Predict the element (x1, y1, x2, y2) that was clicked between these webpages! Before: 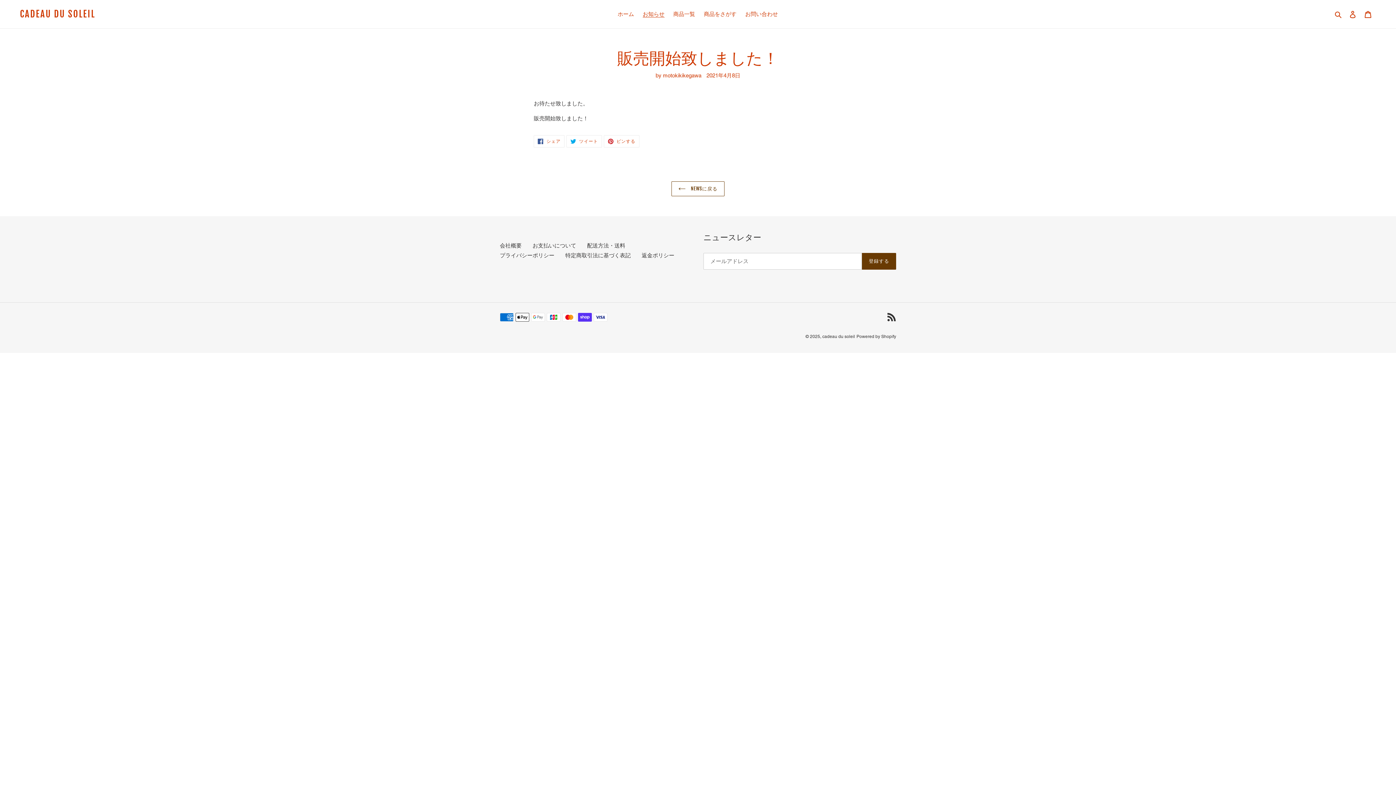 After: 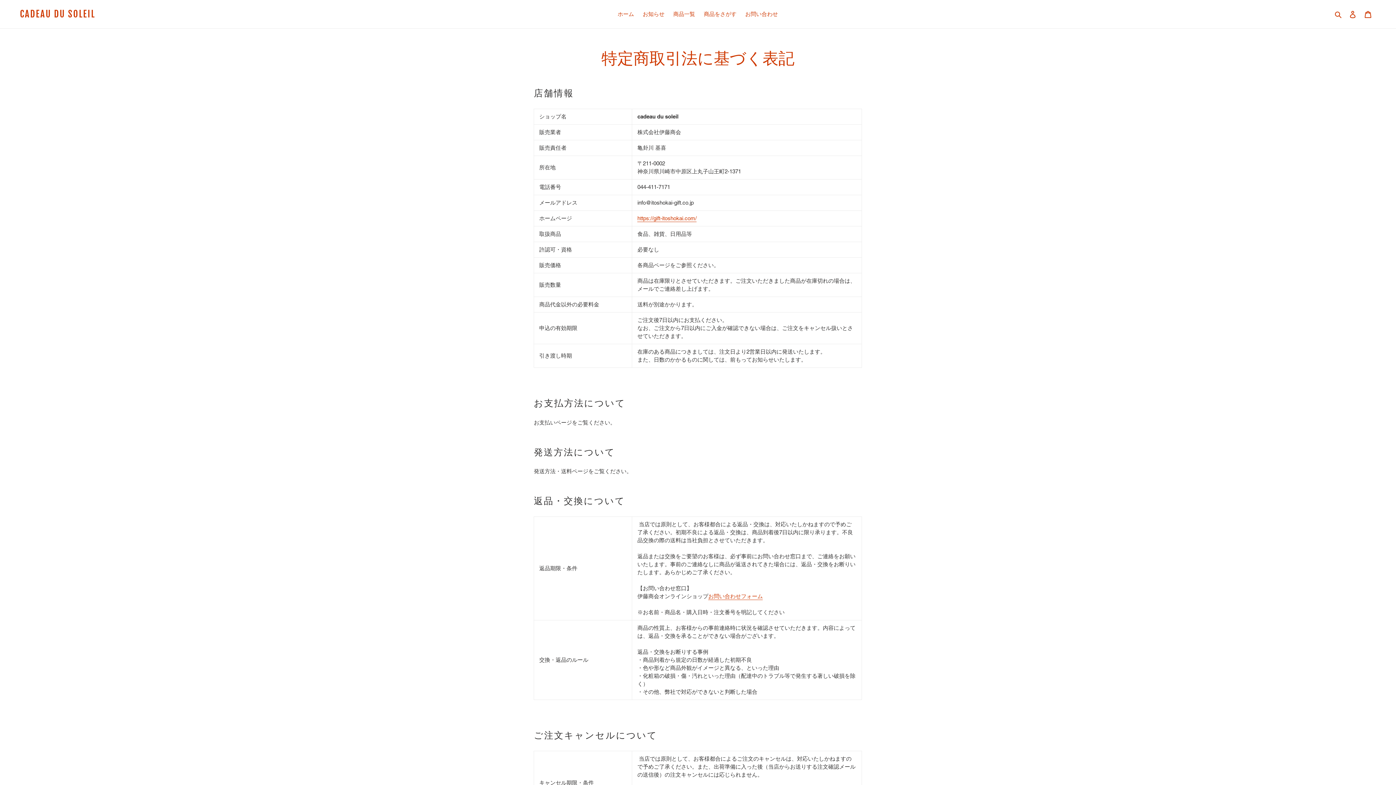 Action: label: 特定商取引法に基づく表記 bbox: (565, 252, 630, 258)